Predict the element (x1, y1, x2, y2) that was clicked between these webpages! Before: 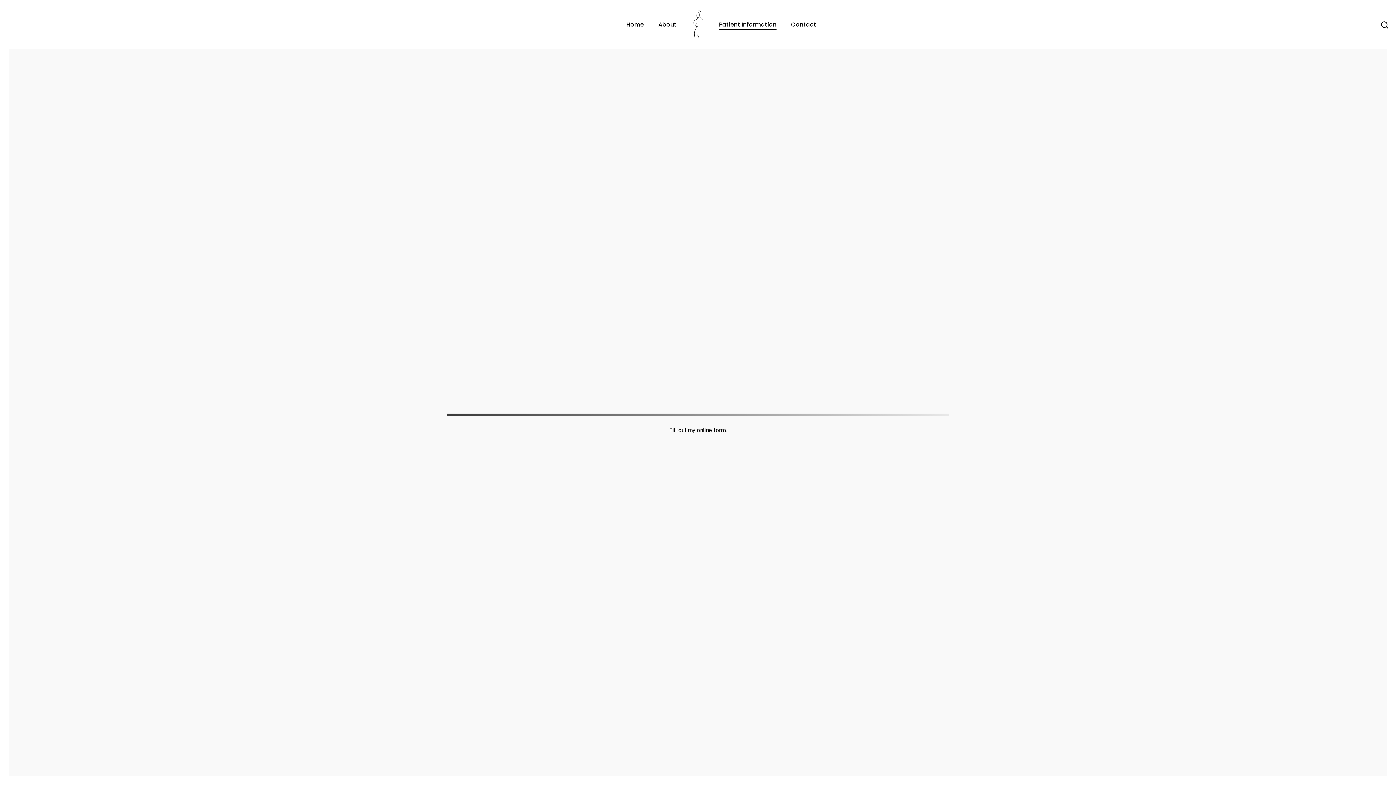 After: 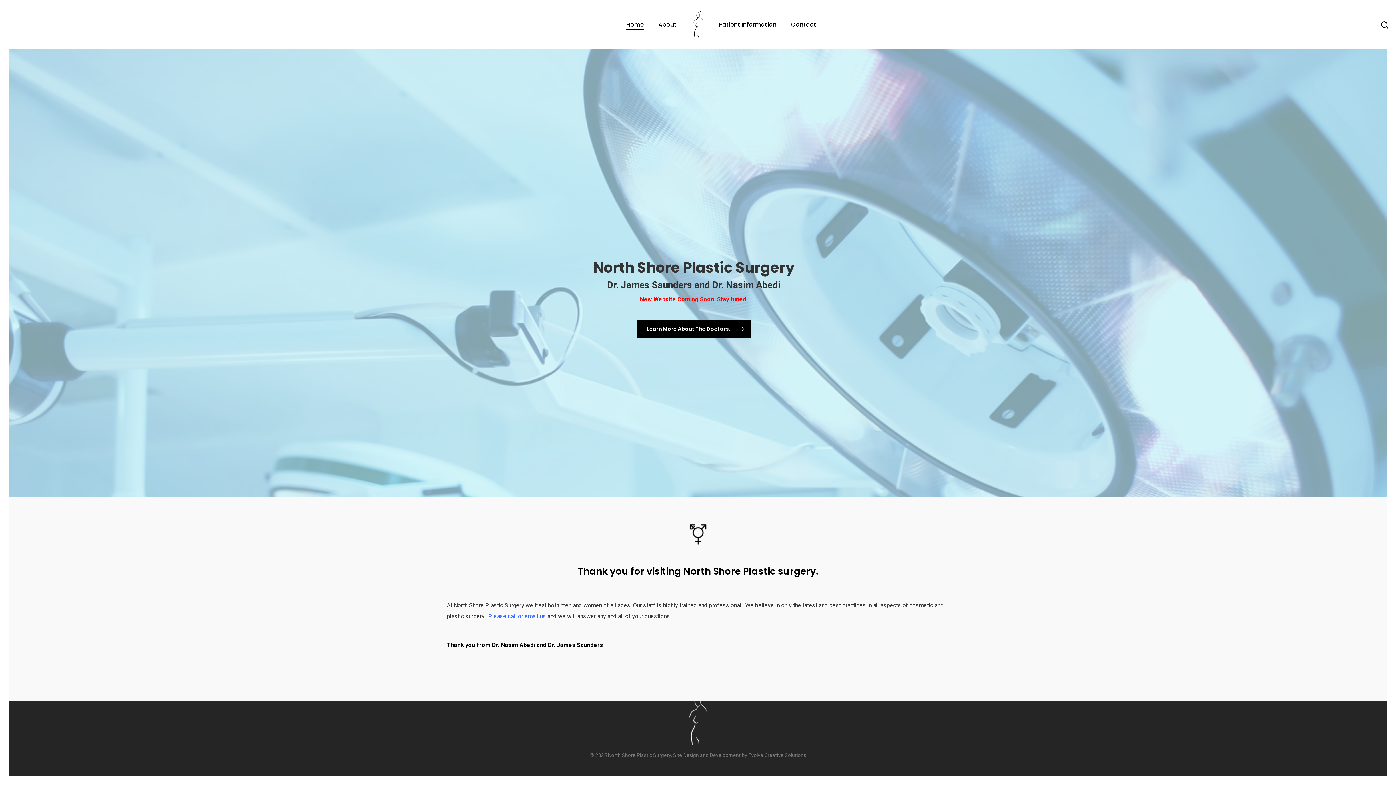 Action: bbox: (693, 10, 703, 39)